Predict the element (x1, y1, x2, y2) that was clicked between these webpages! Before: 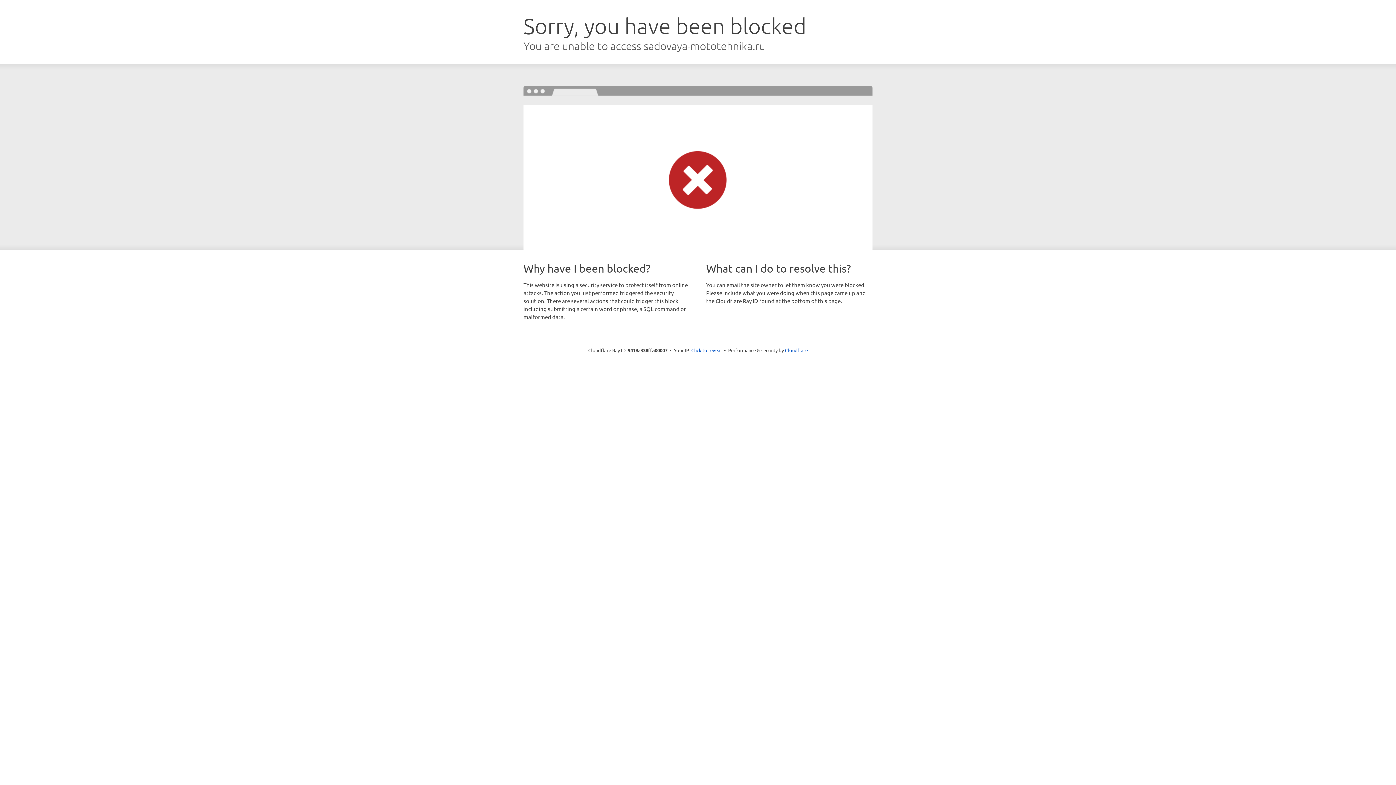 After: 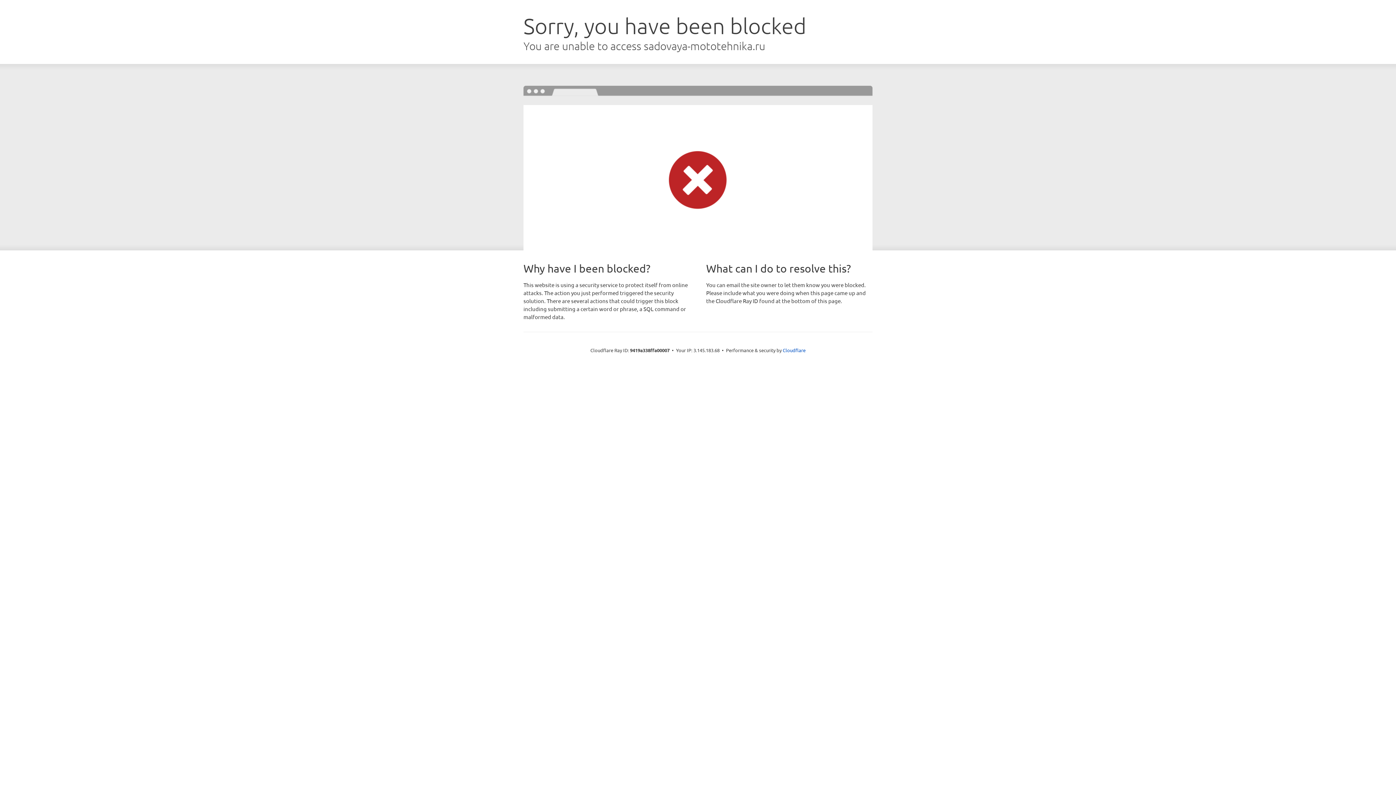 Action: label: Click to reveal bbox: (691, 346, 722, 353)